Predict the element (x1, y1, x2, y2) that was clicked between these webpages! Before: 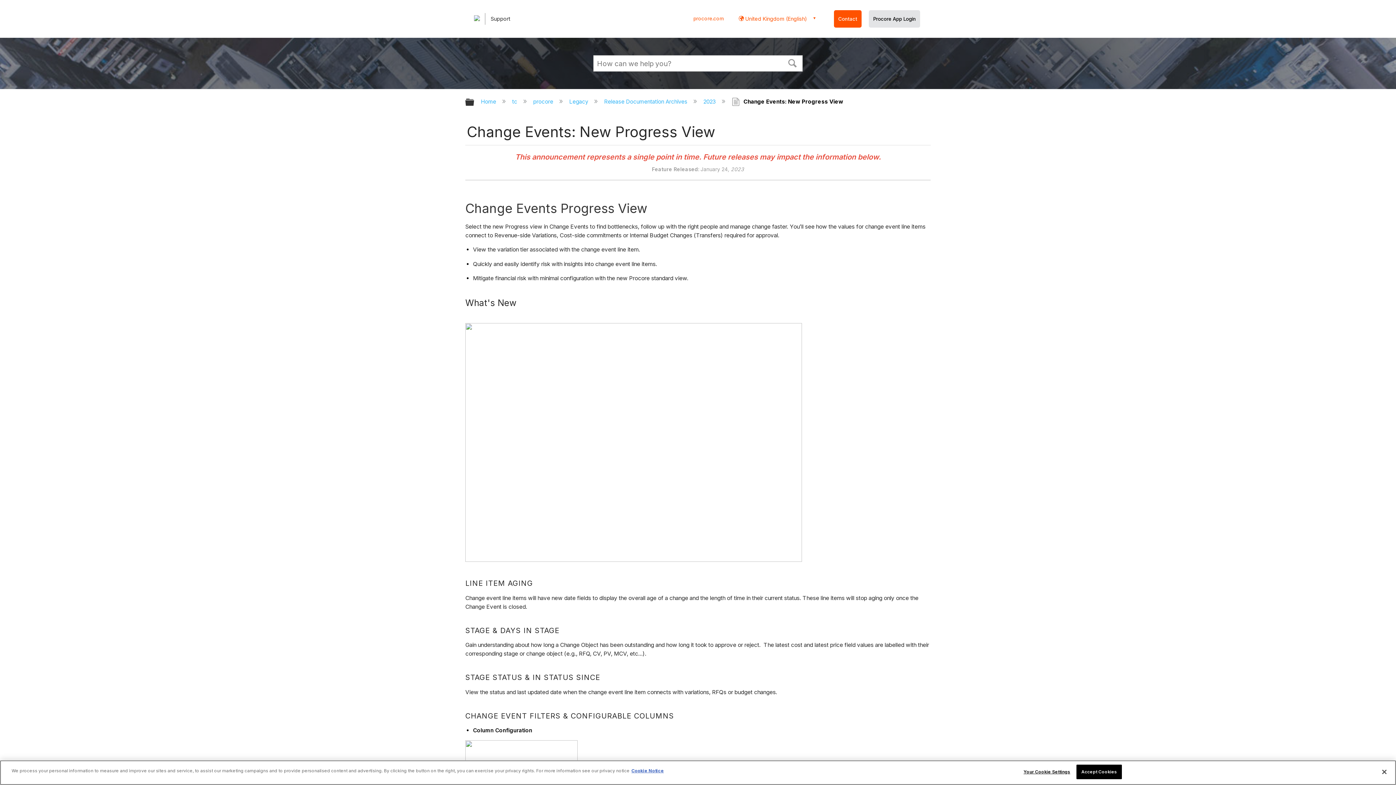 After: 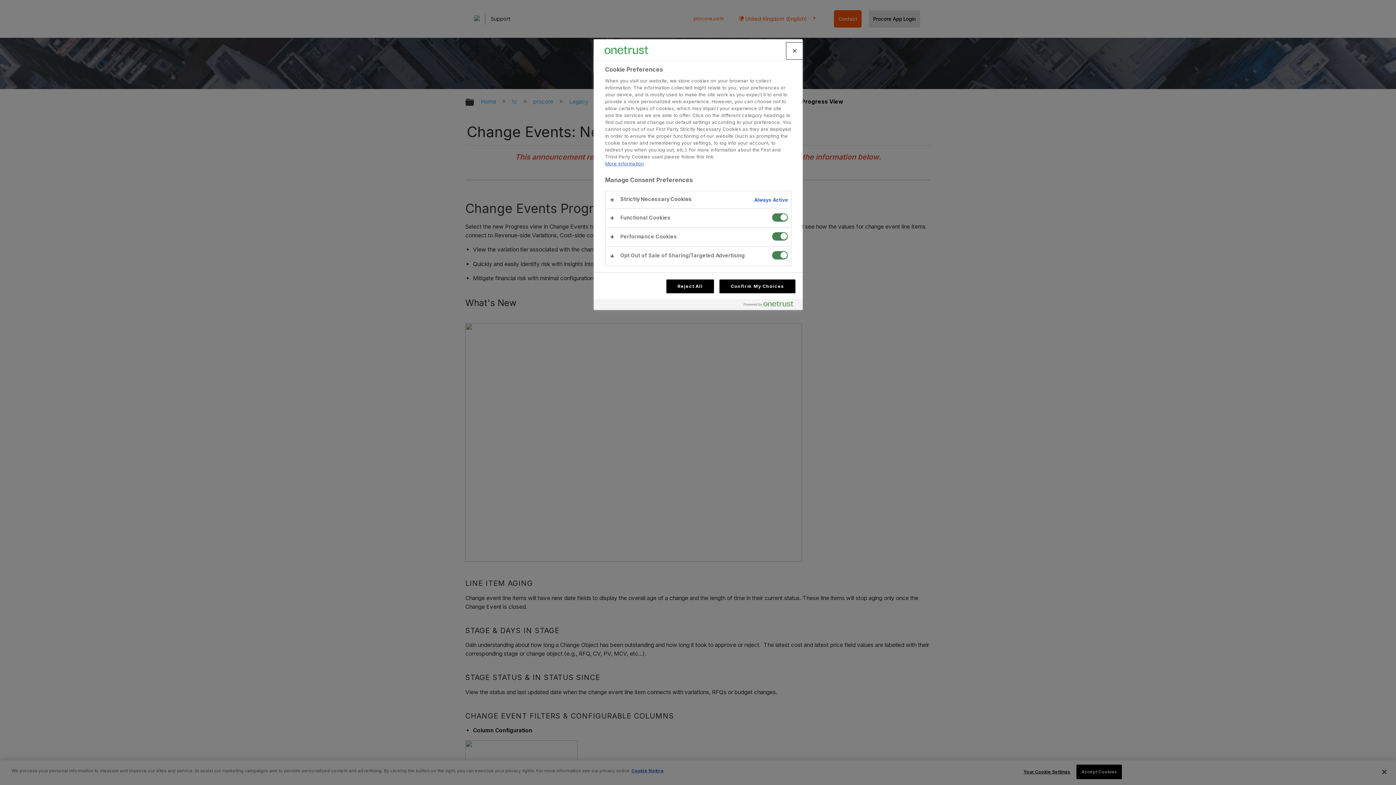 Action: label: Your Cookie Settings bbox: (1023, 765, 1070, 779)